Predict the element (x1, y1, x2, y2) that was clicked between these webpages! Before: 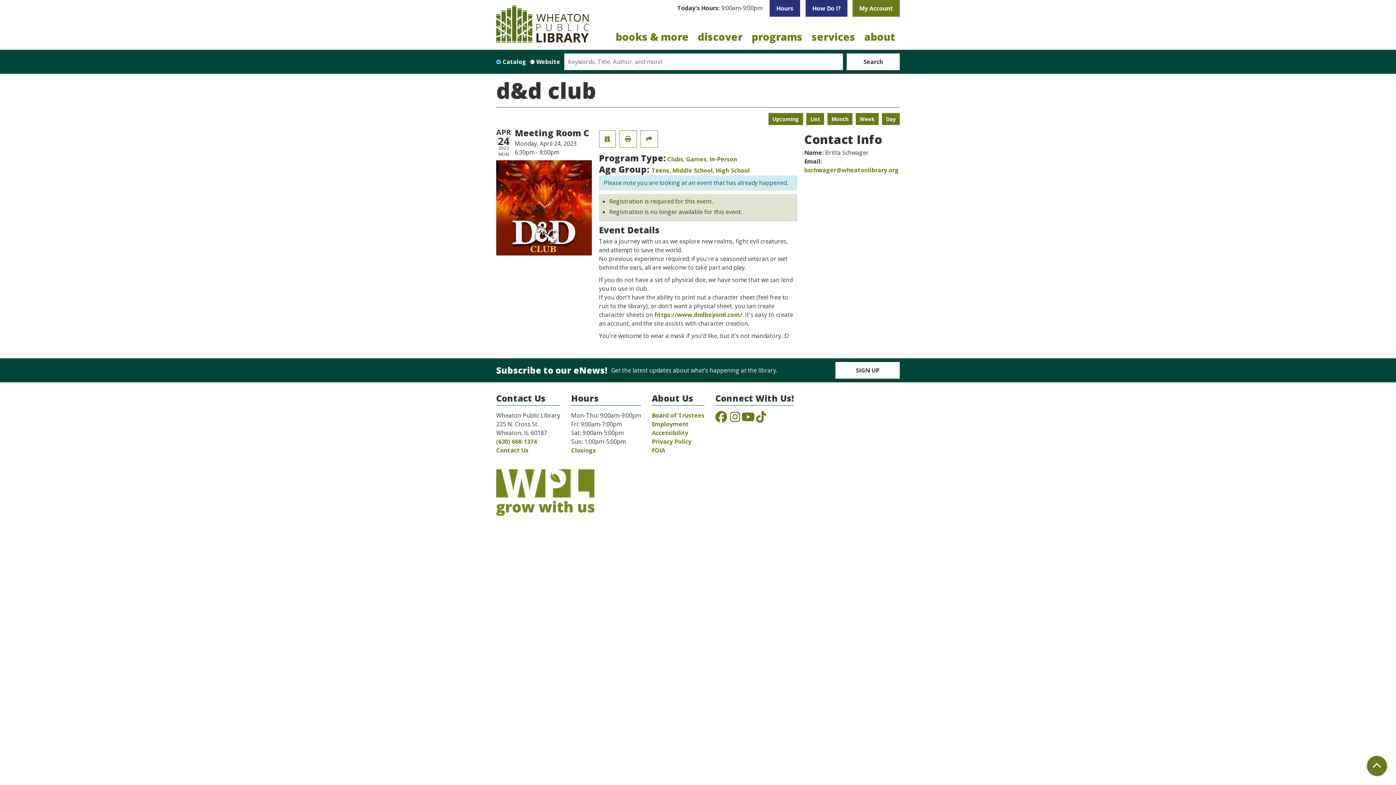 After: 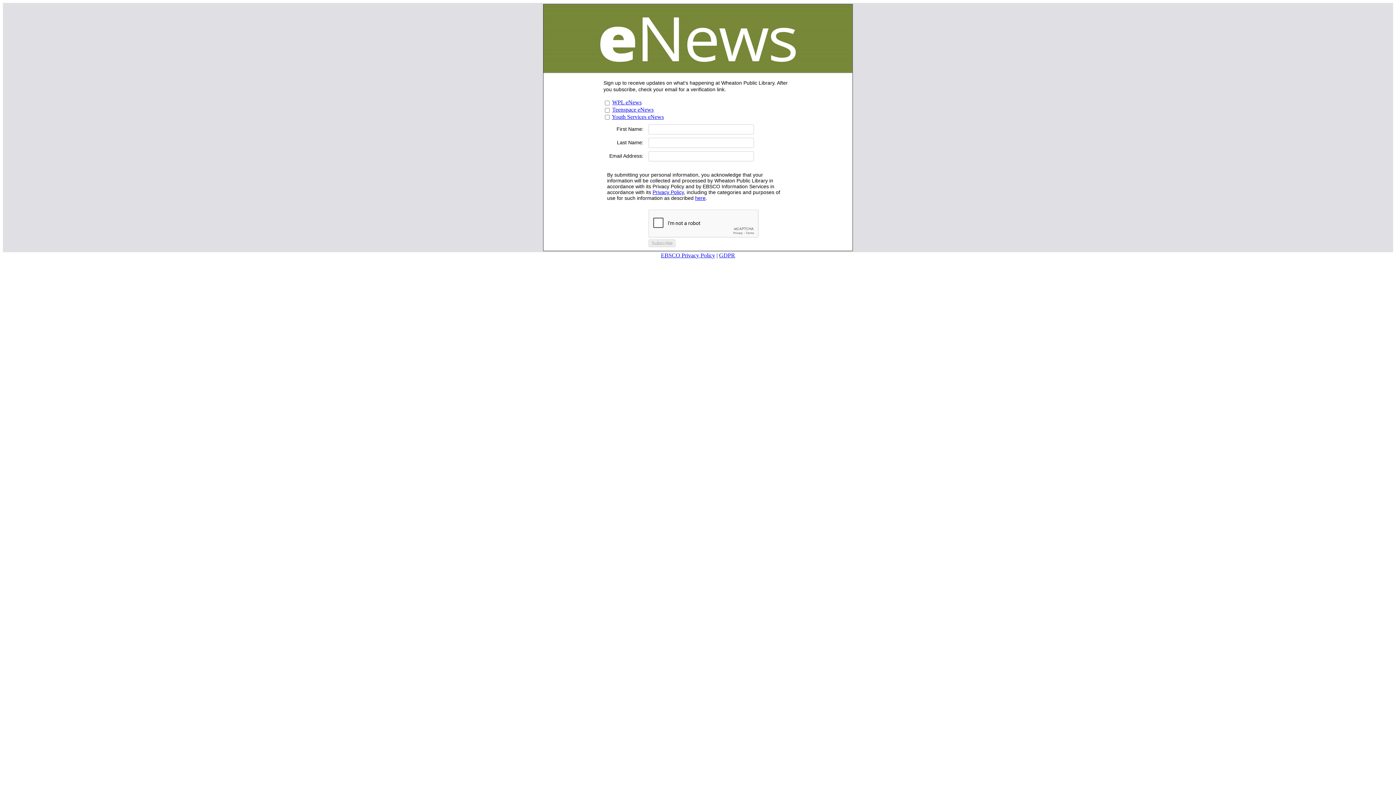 Action: label: SIGN UP bbox: (835, 362, 900, 378)